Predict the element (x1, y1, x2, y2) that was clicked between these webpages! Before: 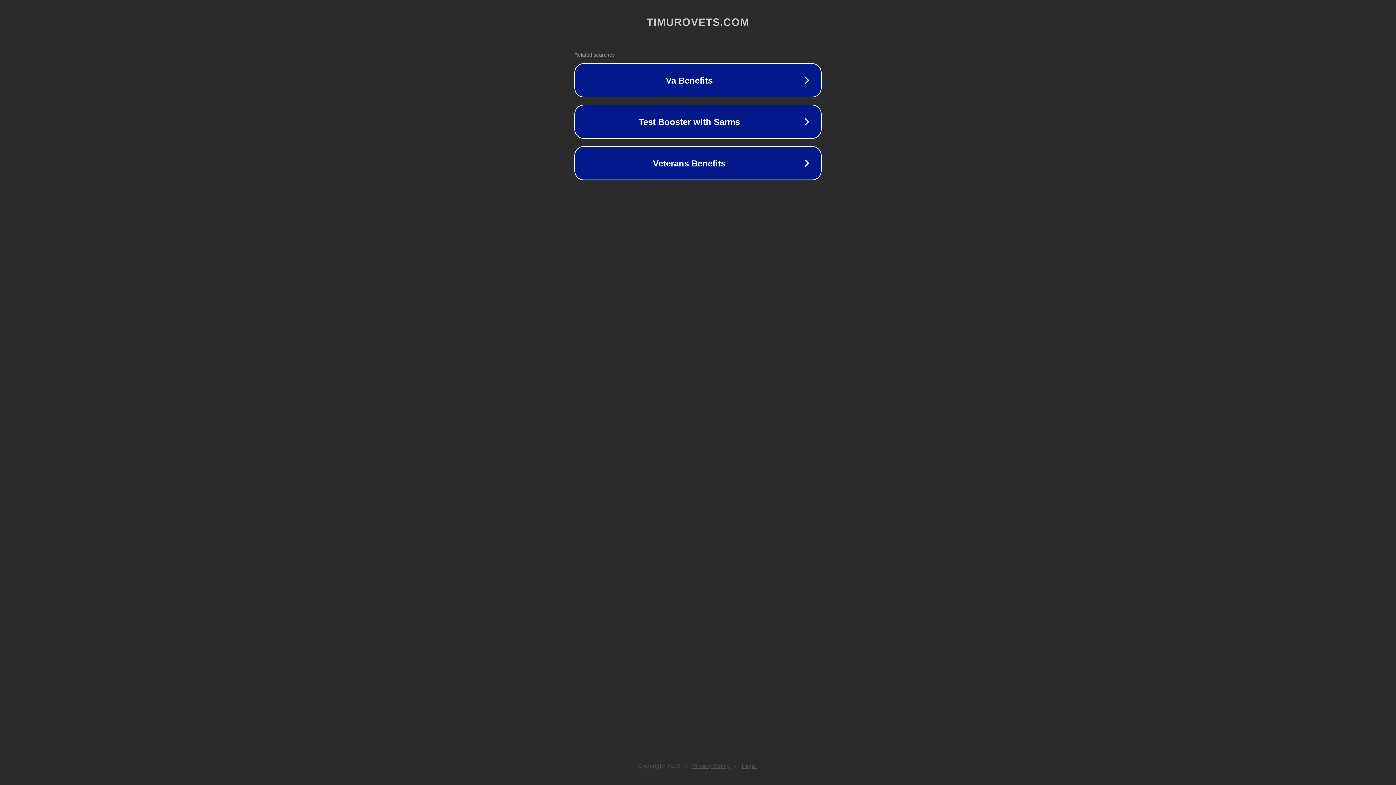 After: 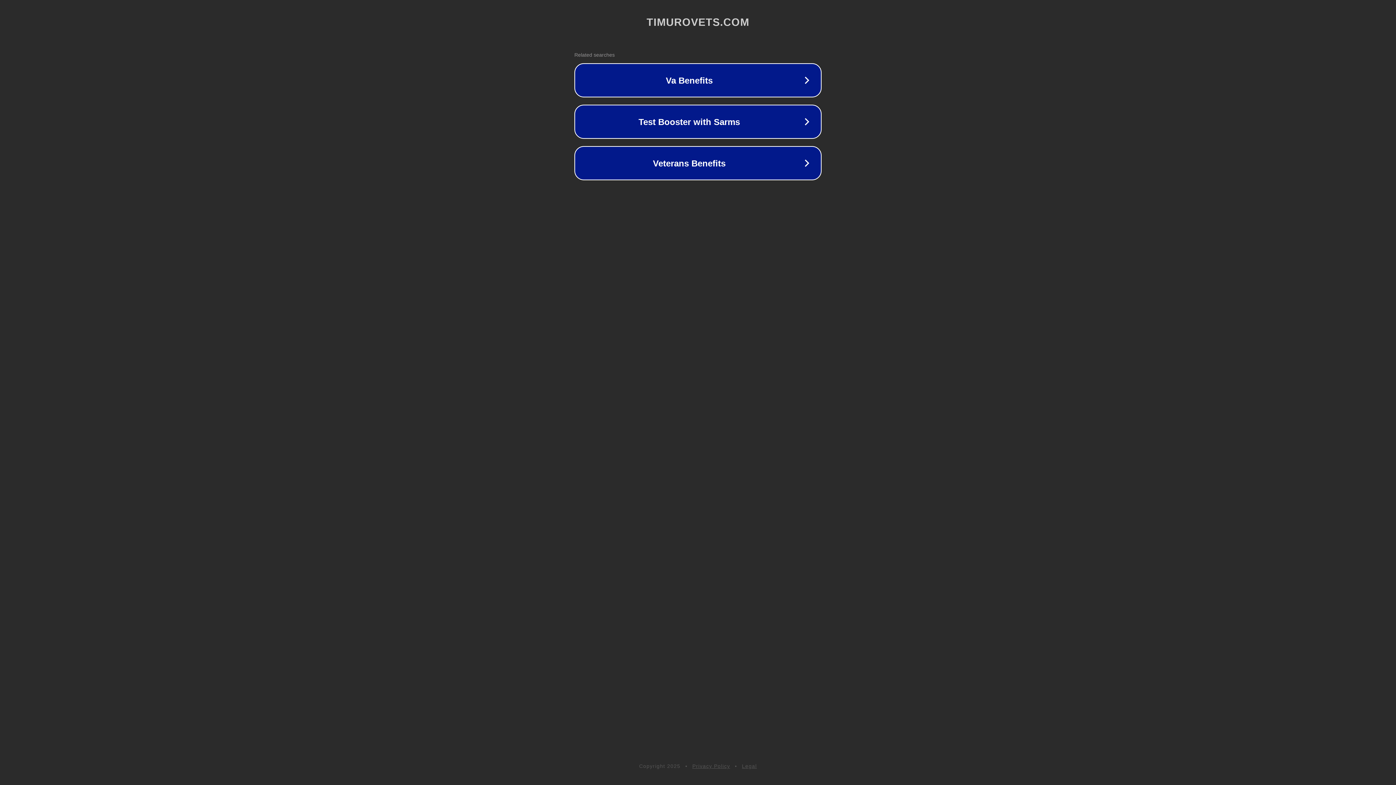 Action: bbox: (742, 763, 757, 769) label: Legal